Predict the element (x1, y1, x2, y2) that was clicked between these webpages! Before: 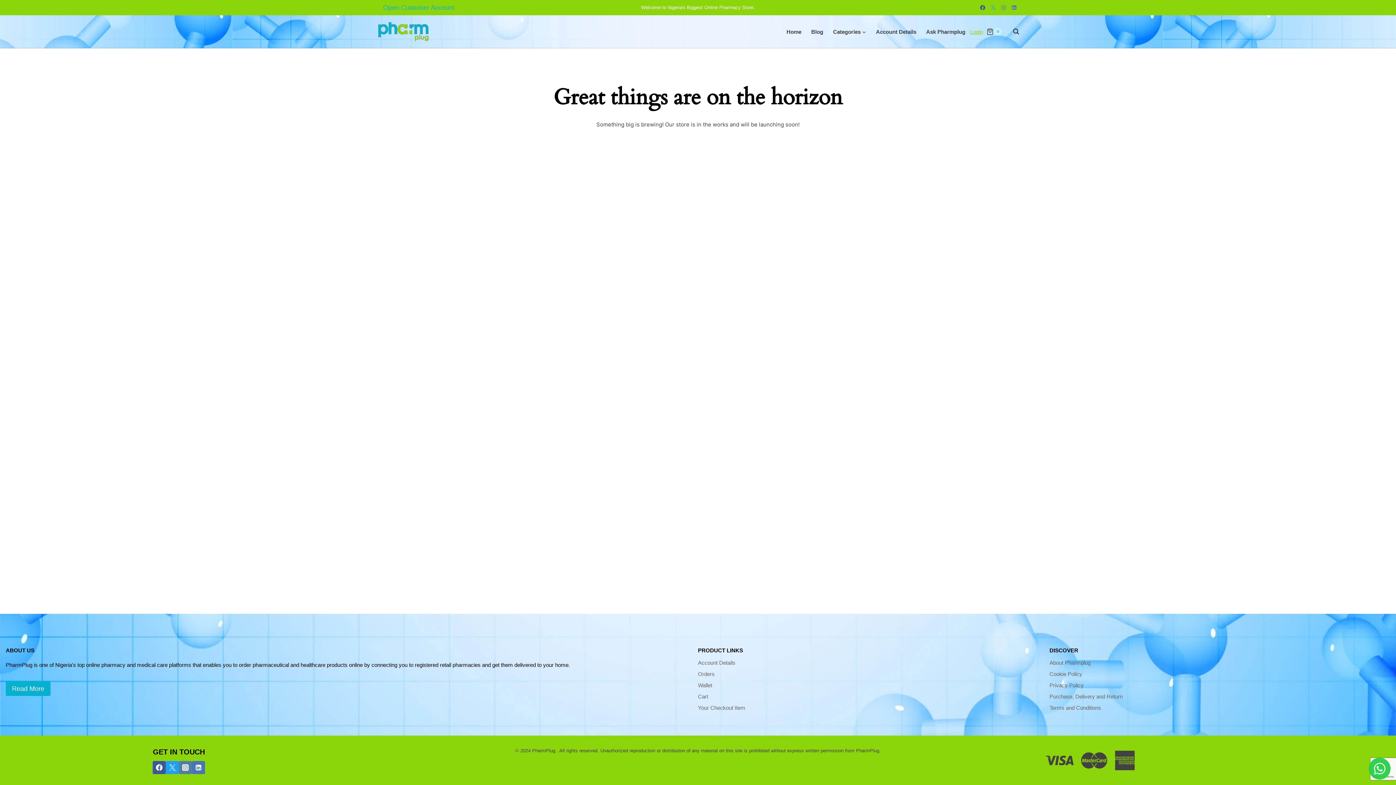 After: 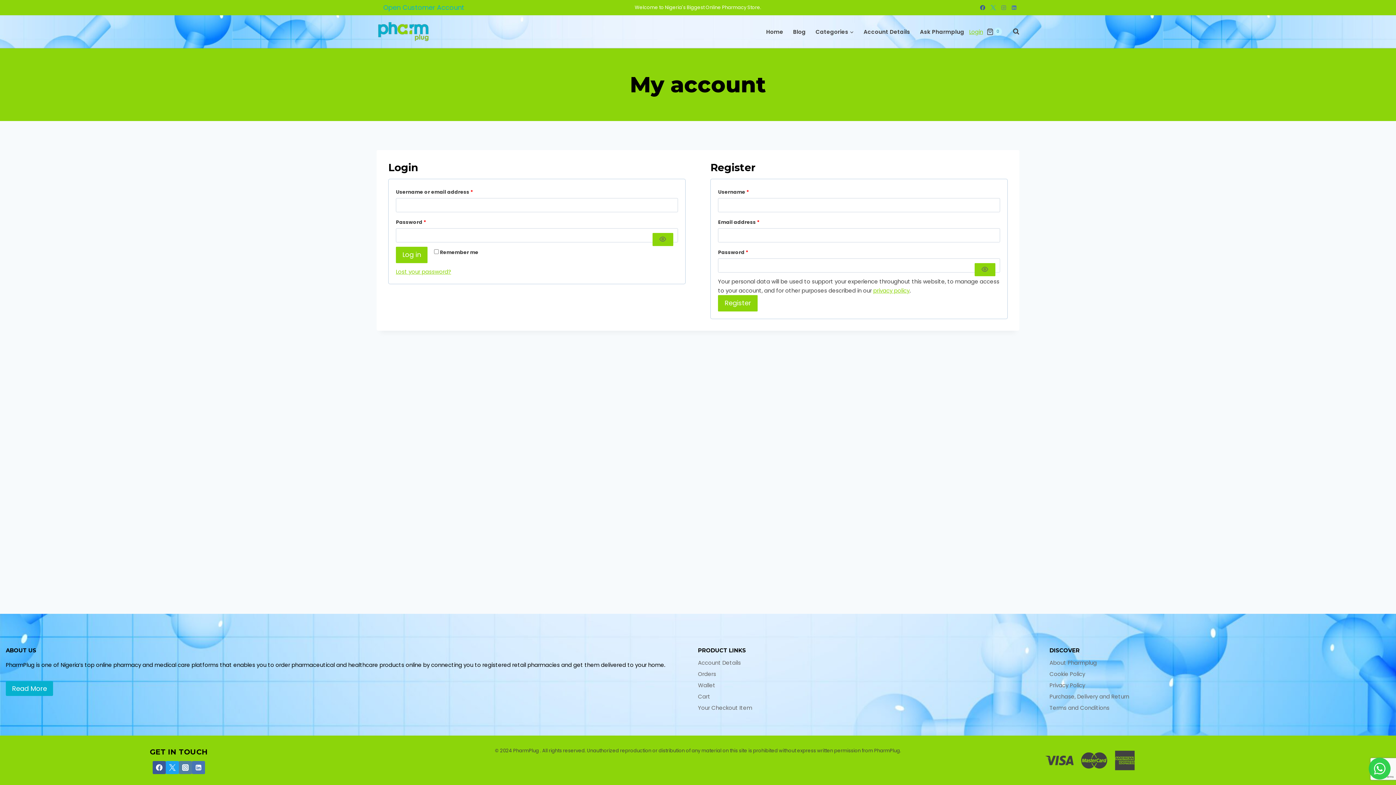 Action: bbox: (970, 28, 983, 34) label: Login